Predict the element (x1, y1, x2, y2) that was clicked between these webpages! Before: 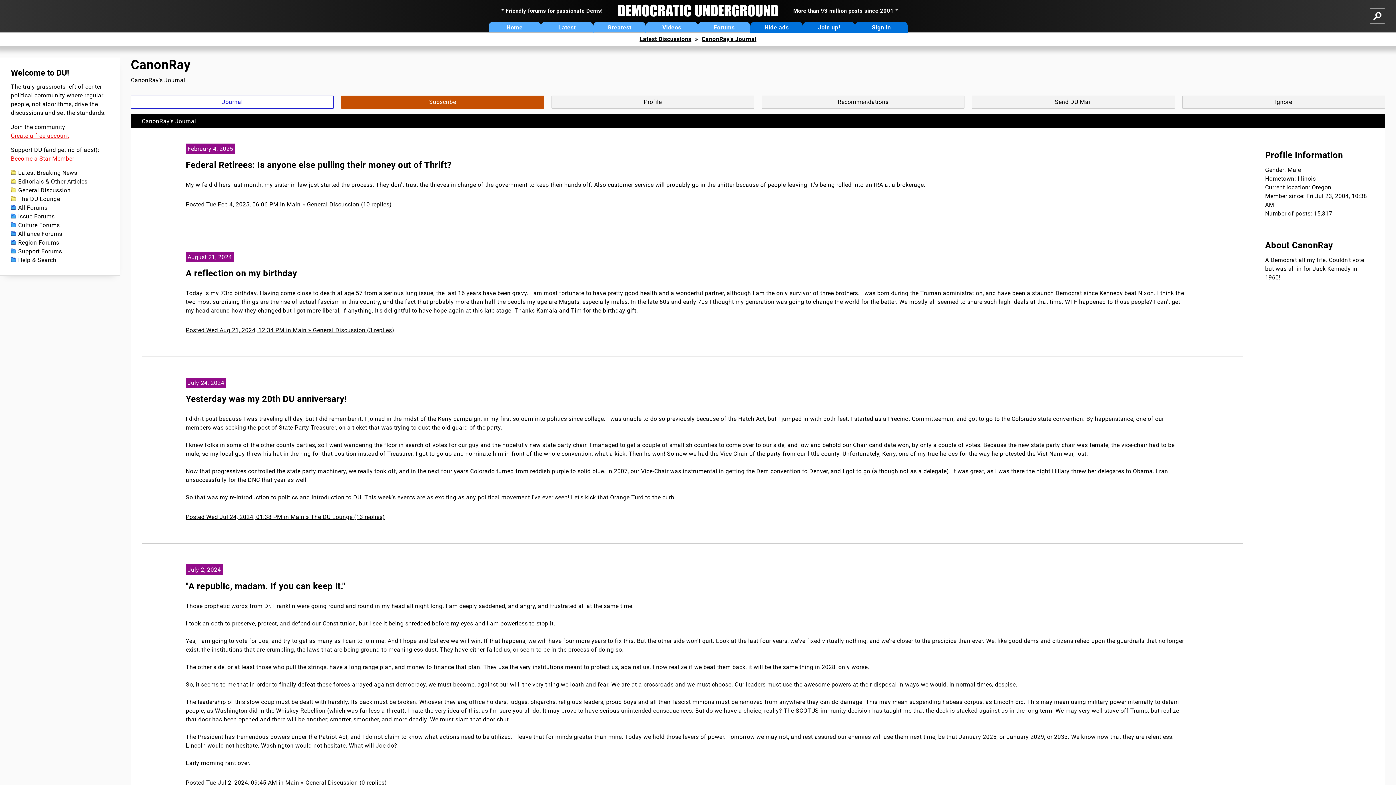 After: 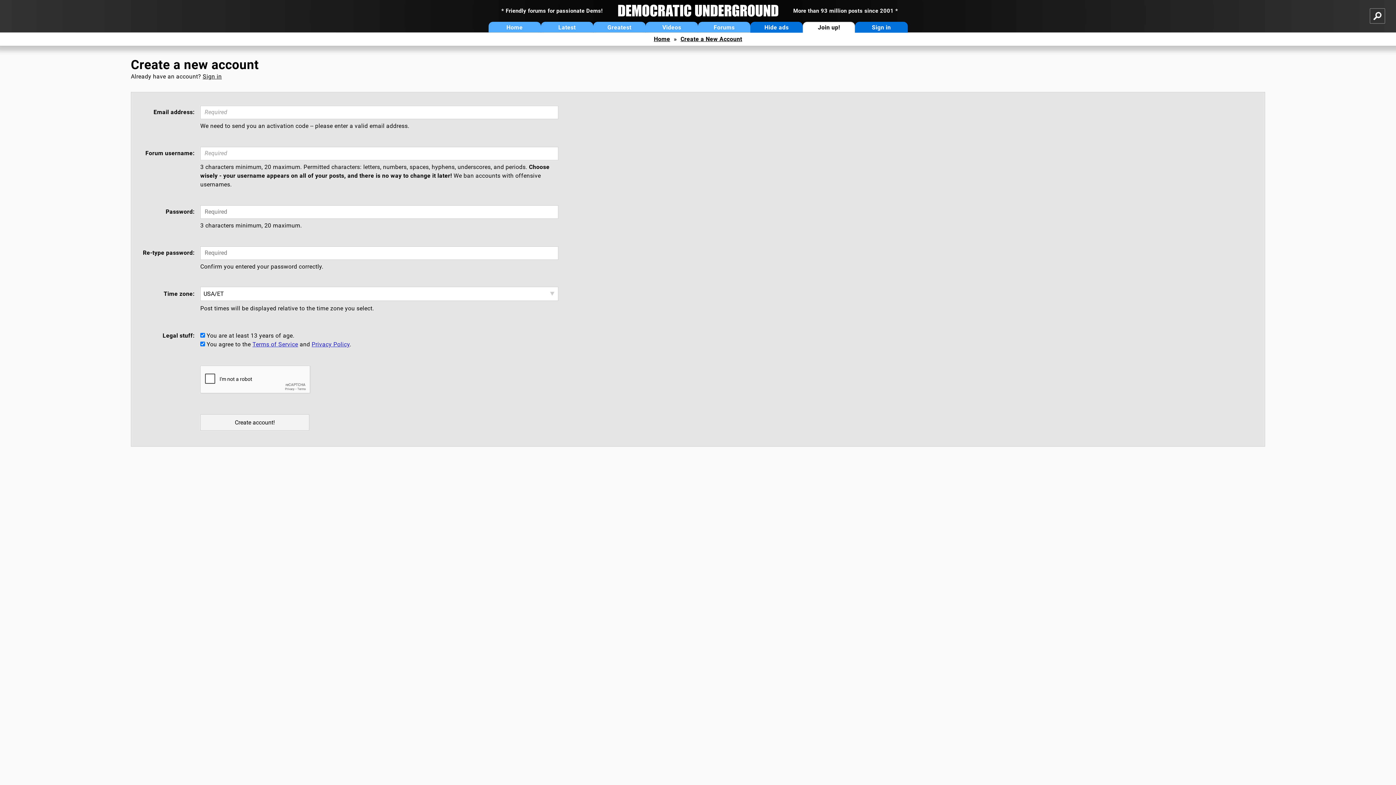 Action: label: Join up! bbox: (803, 21, 855, 32)